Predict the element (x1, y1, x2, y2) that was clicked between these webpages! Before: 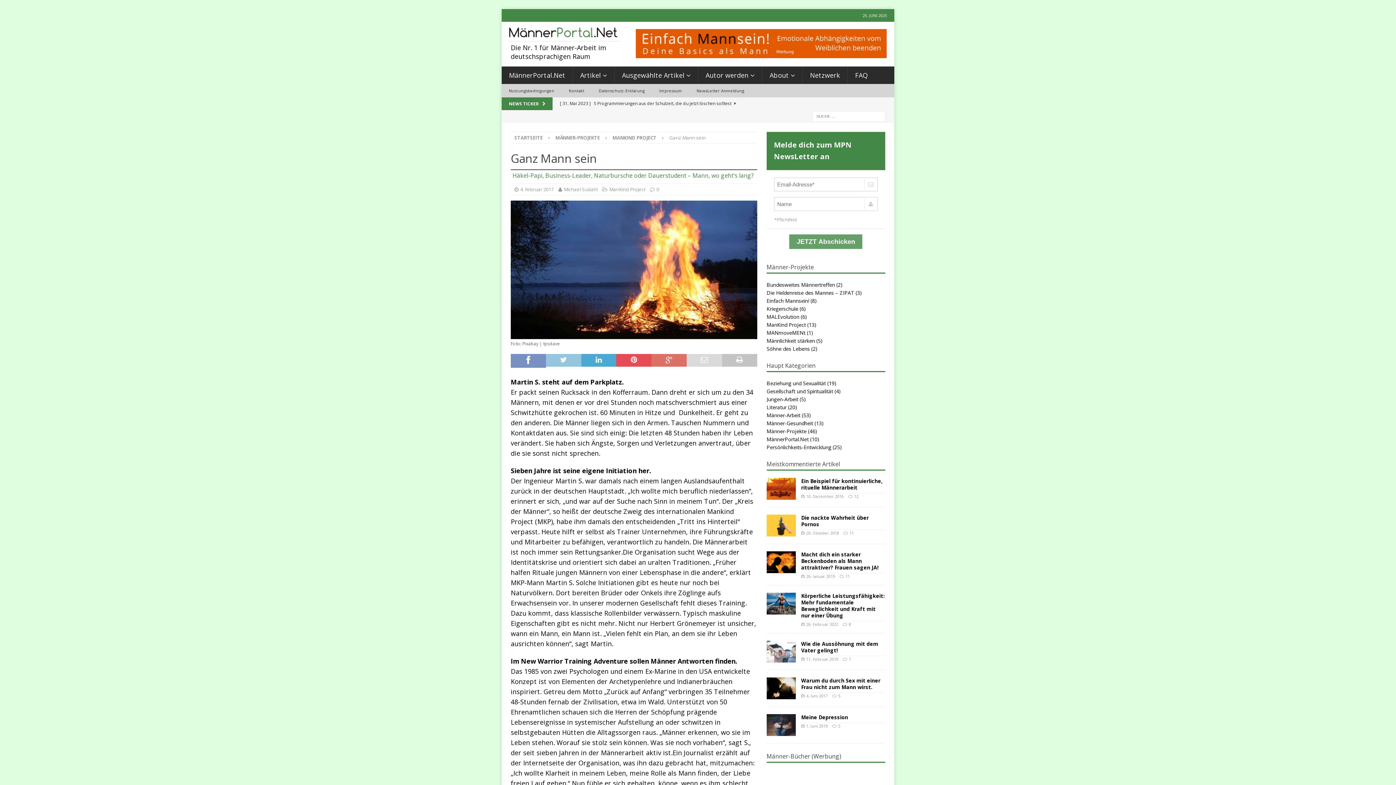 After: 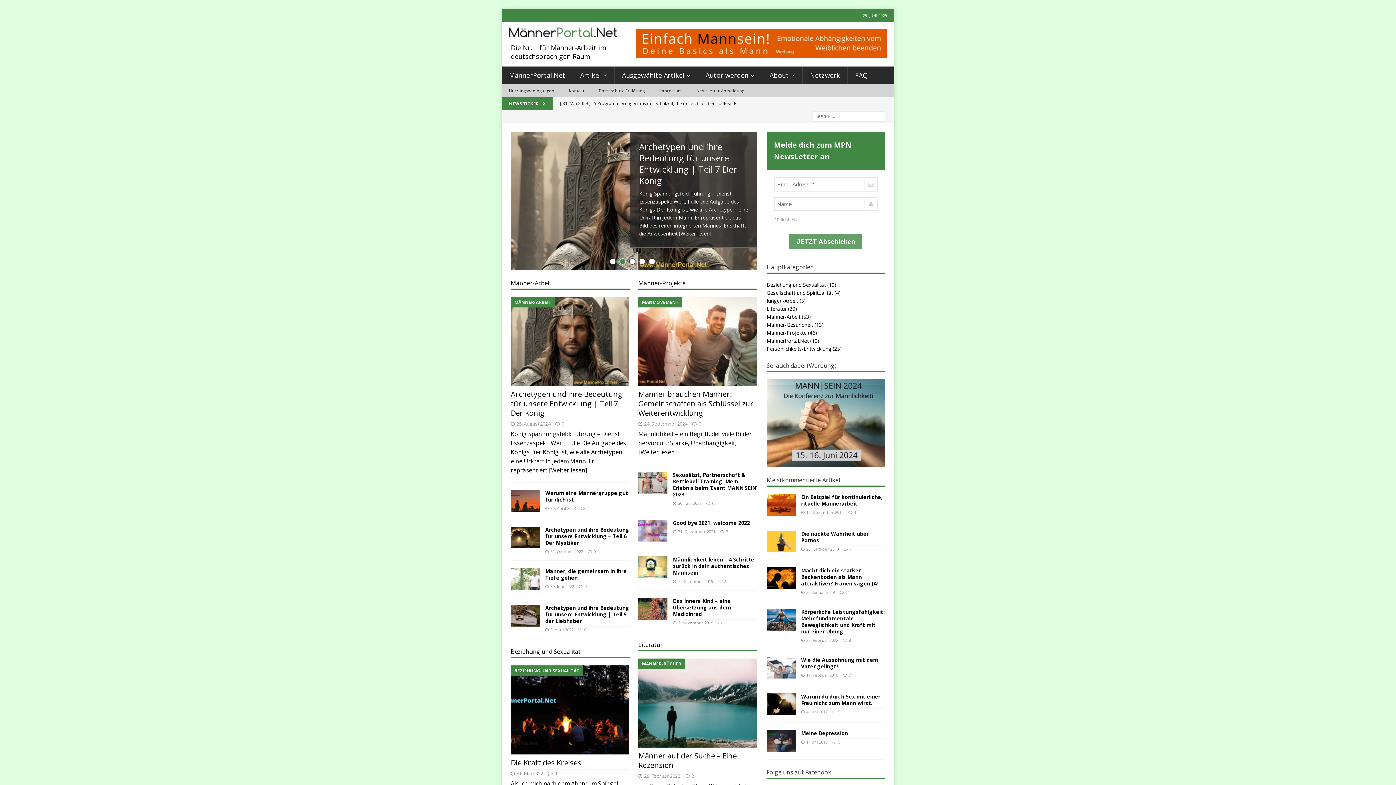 Action: bbox: (509, 29, 617, 36)